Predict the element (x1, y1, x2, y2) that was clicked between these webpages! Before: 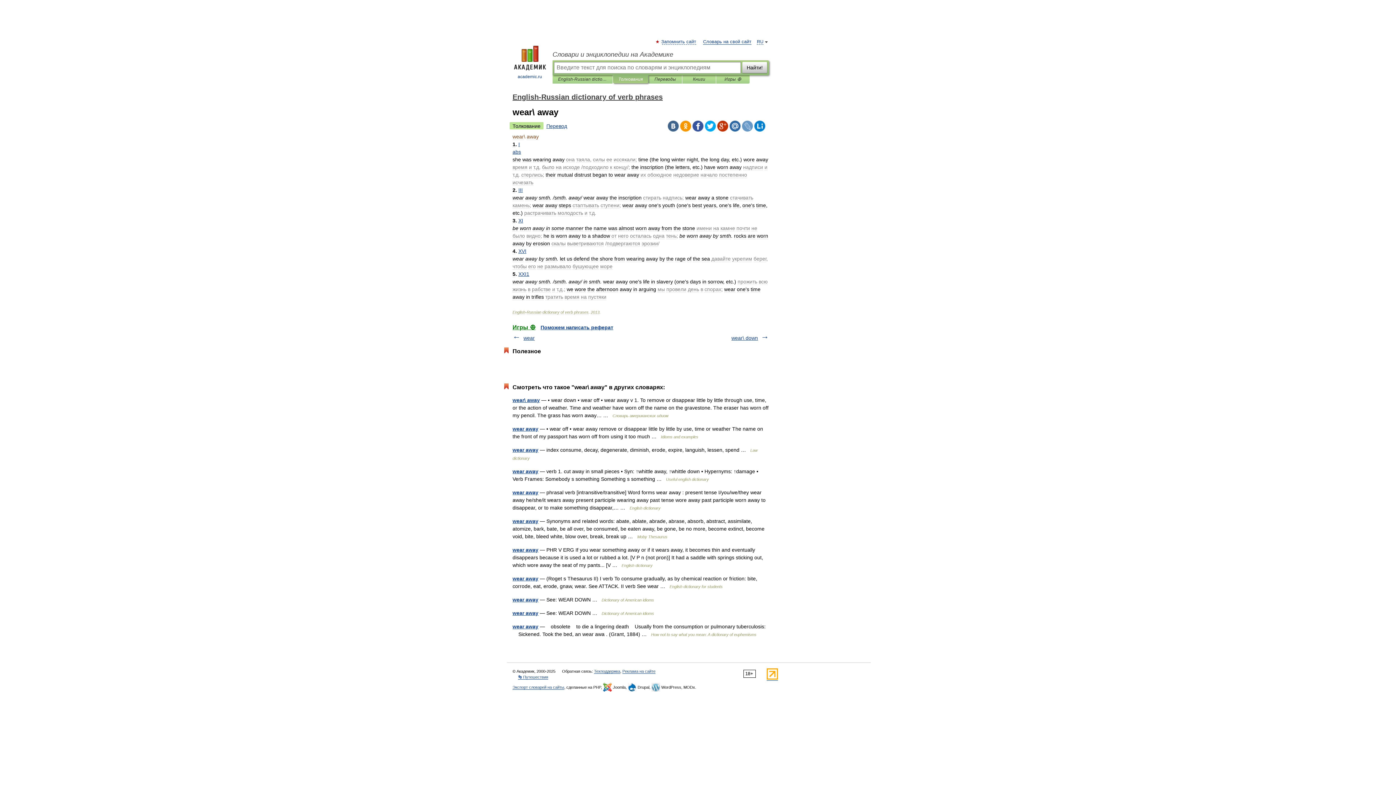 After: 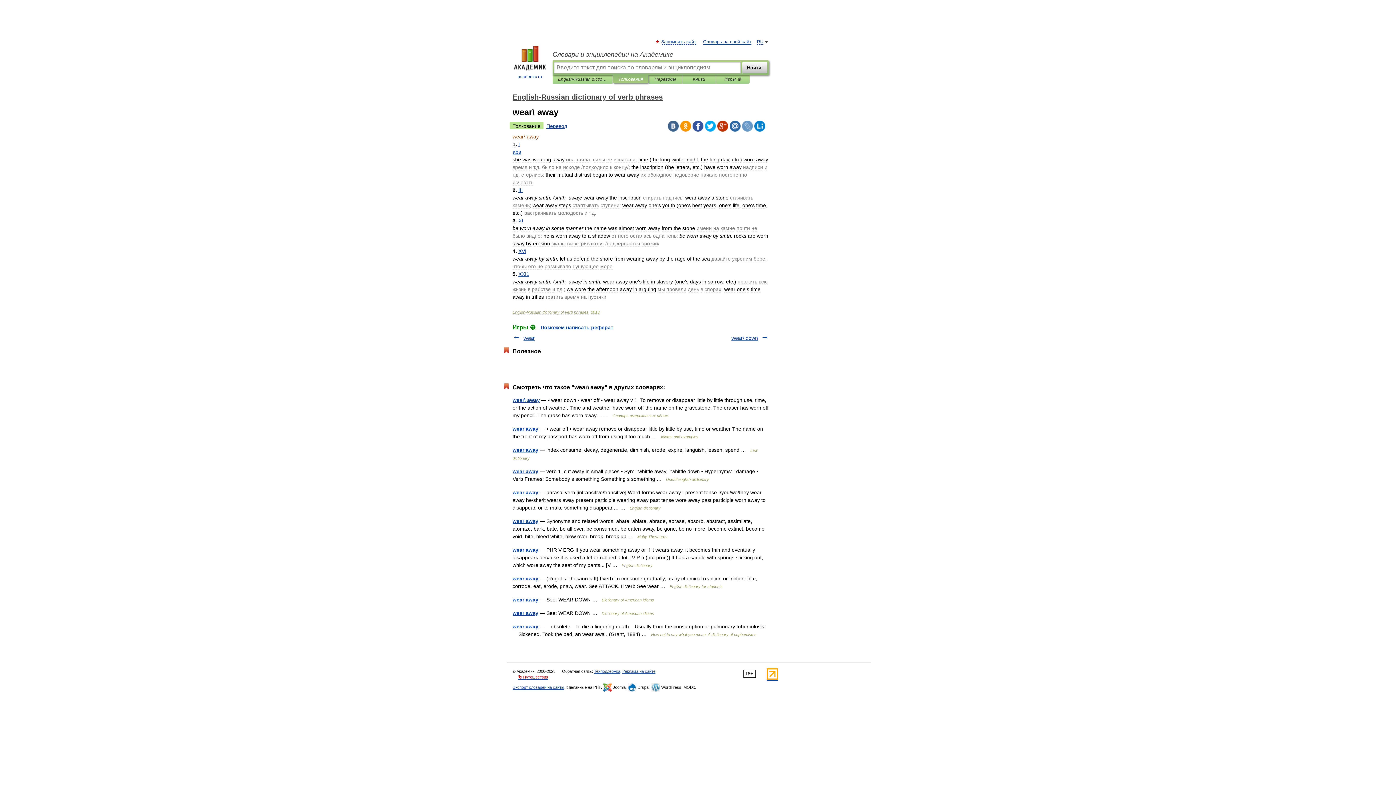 Action: label: 👣 Путешествия bbox: (518, 675, 548, 680)